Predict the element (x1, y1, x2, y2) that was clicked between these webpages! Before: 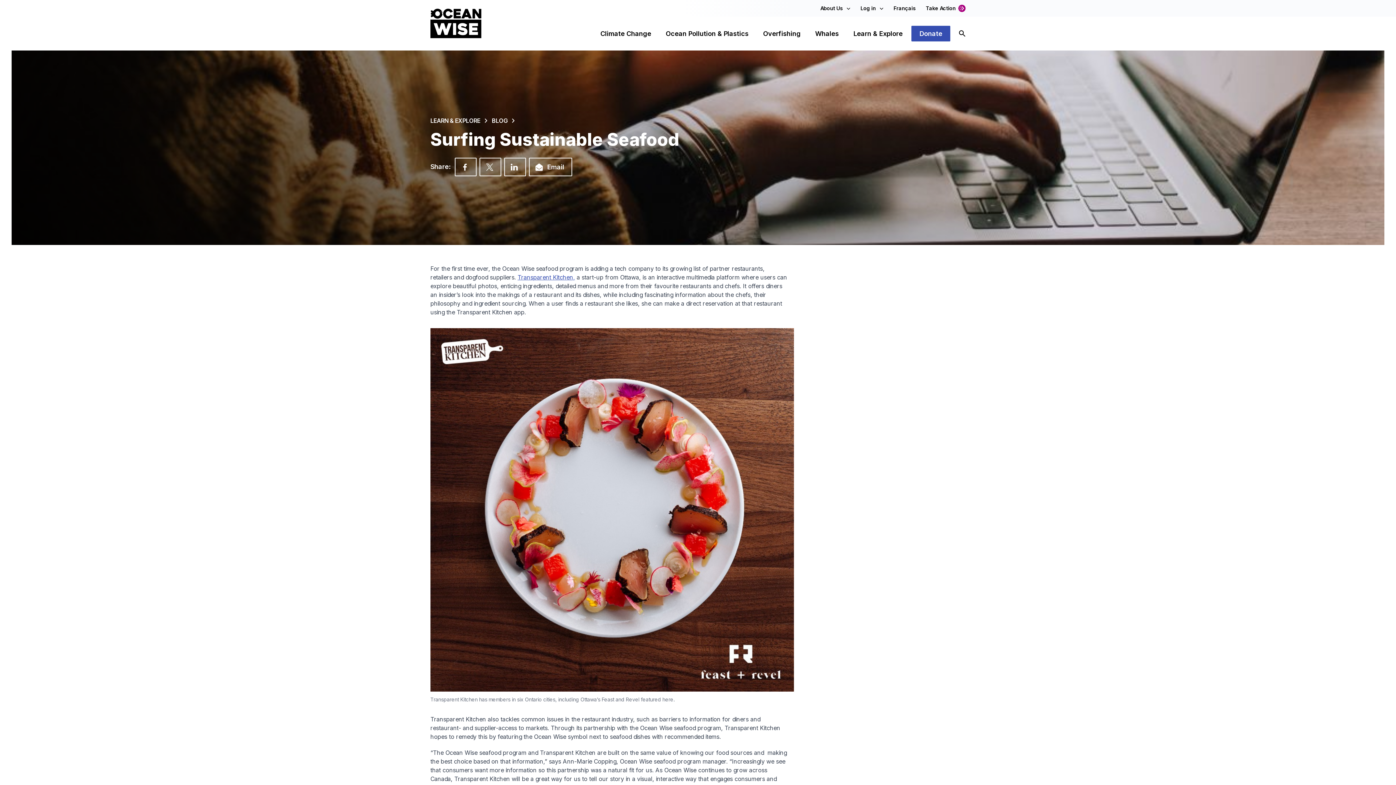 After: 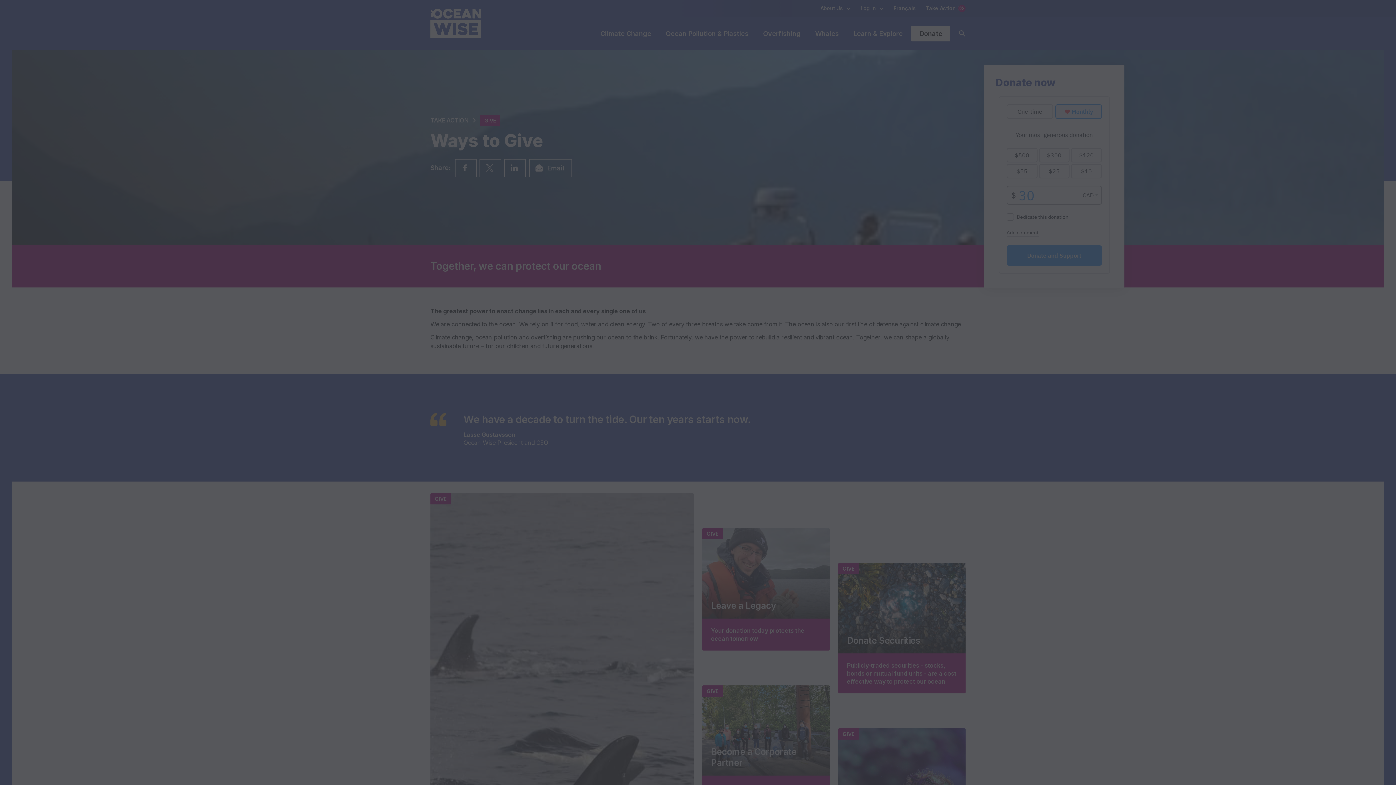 Action: label: Donate bbox: (911, 25, 950, 41)